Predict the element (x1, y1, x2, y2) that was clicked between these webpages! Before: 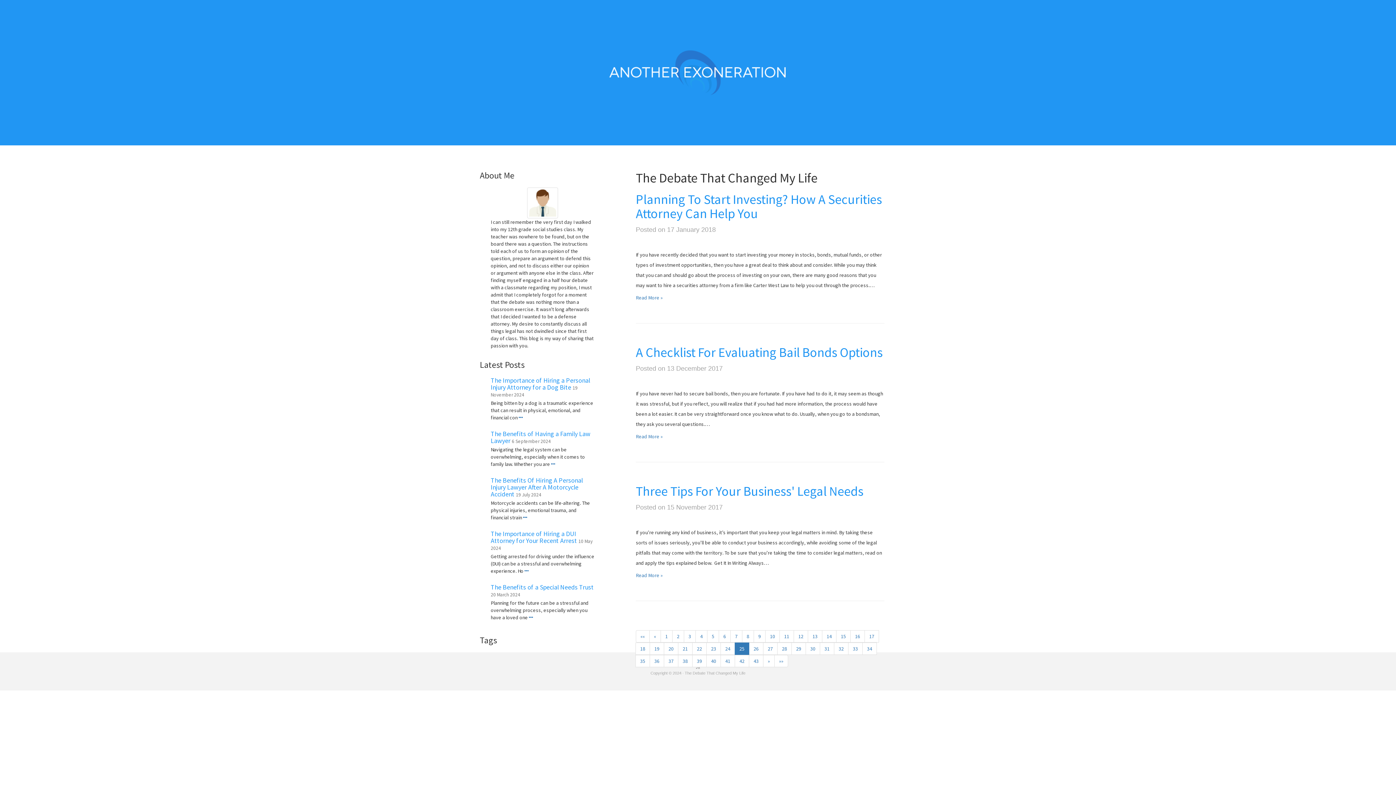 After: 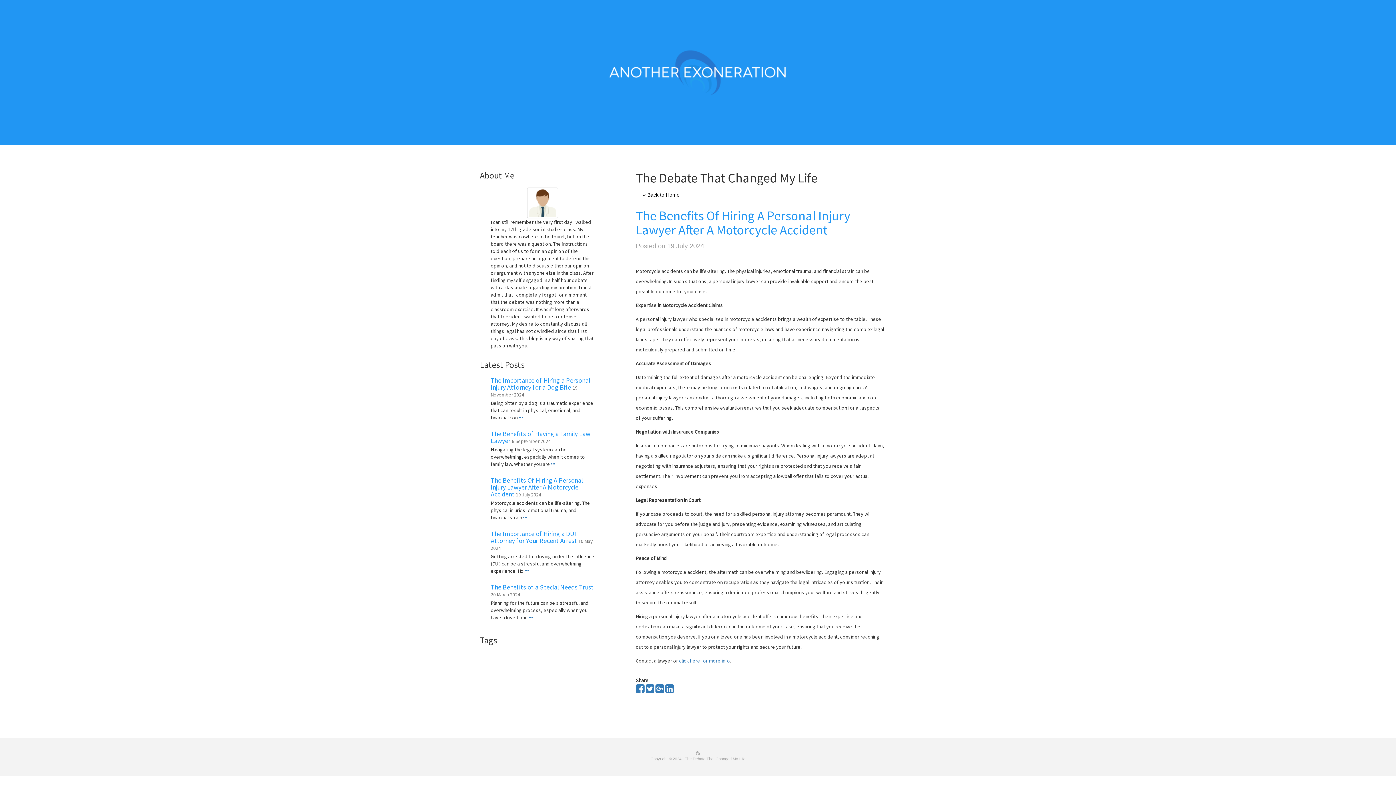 Action: label: The Benefits Of Hiring A Personal Injury Lawyer After A Motorcycle Accident bbox: (490, 476, 582, 498)